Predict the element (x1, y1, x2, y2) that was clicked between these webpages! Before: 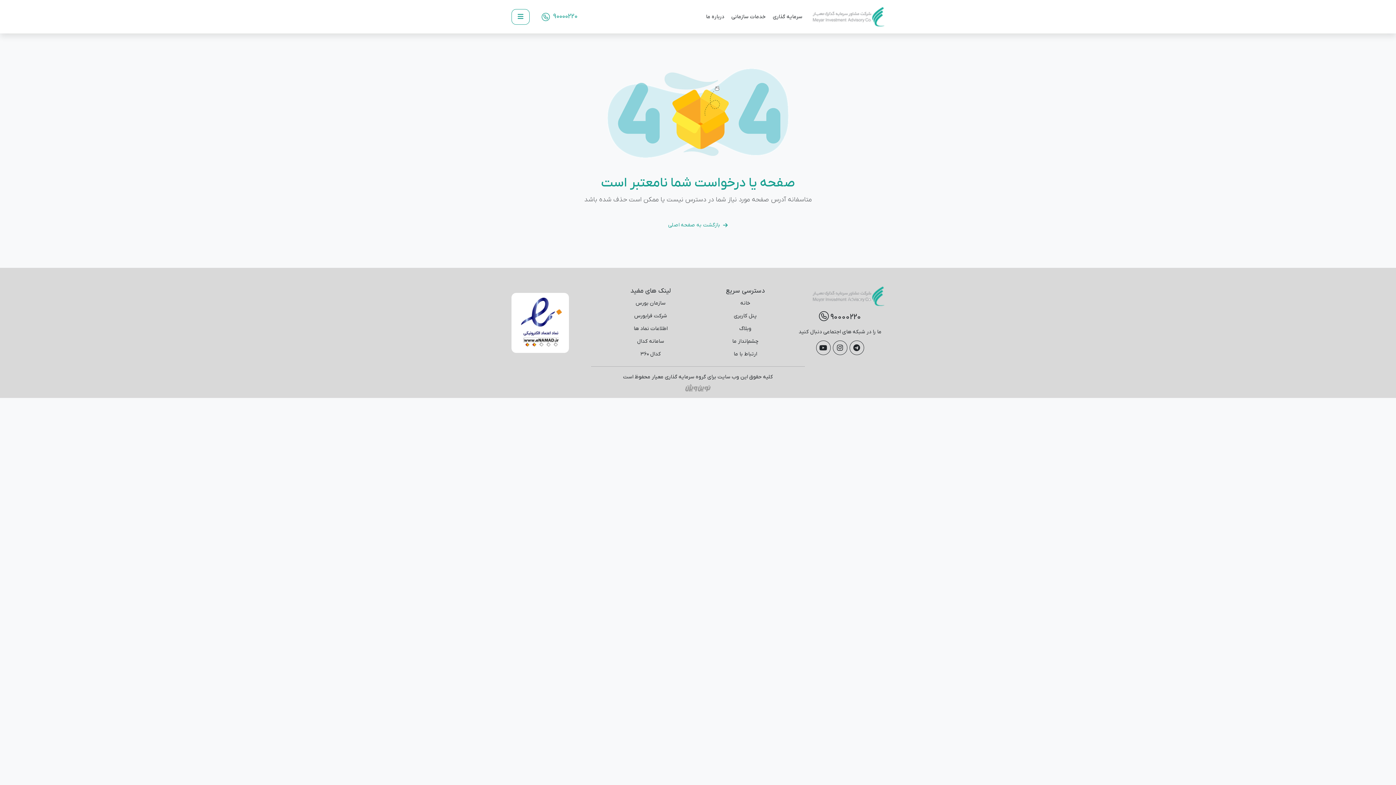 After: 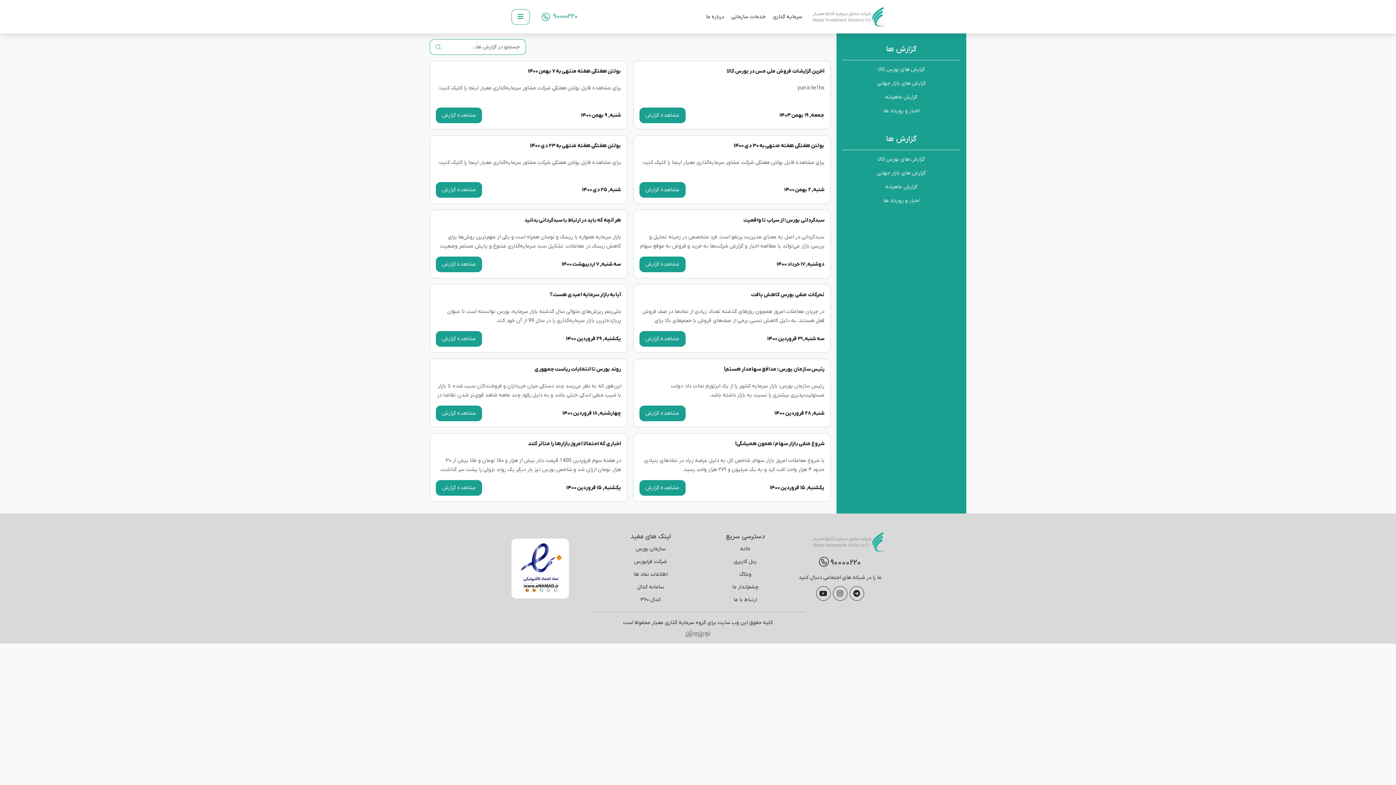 Action: bbox: (701, 322, 790, 335) label: وبلاگ